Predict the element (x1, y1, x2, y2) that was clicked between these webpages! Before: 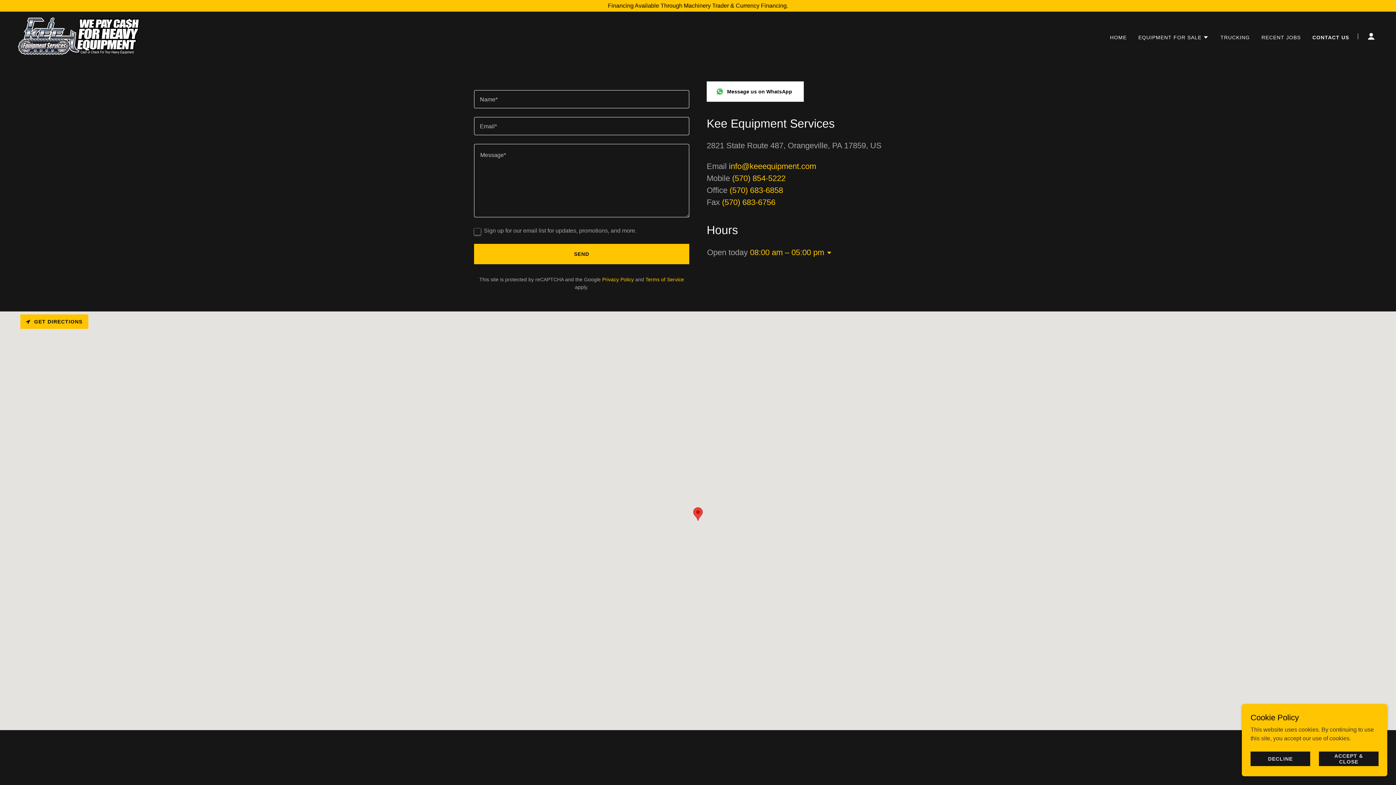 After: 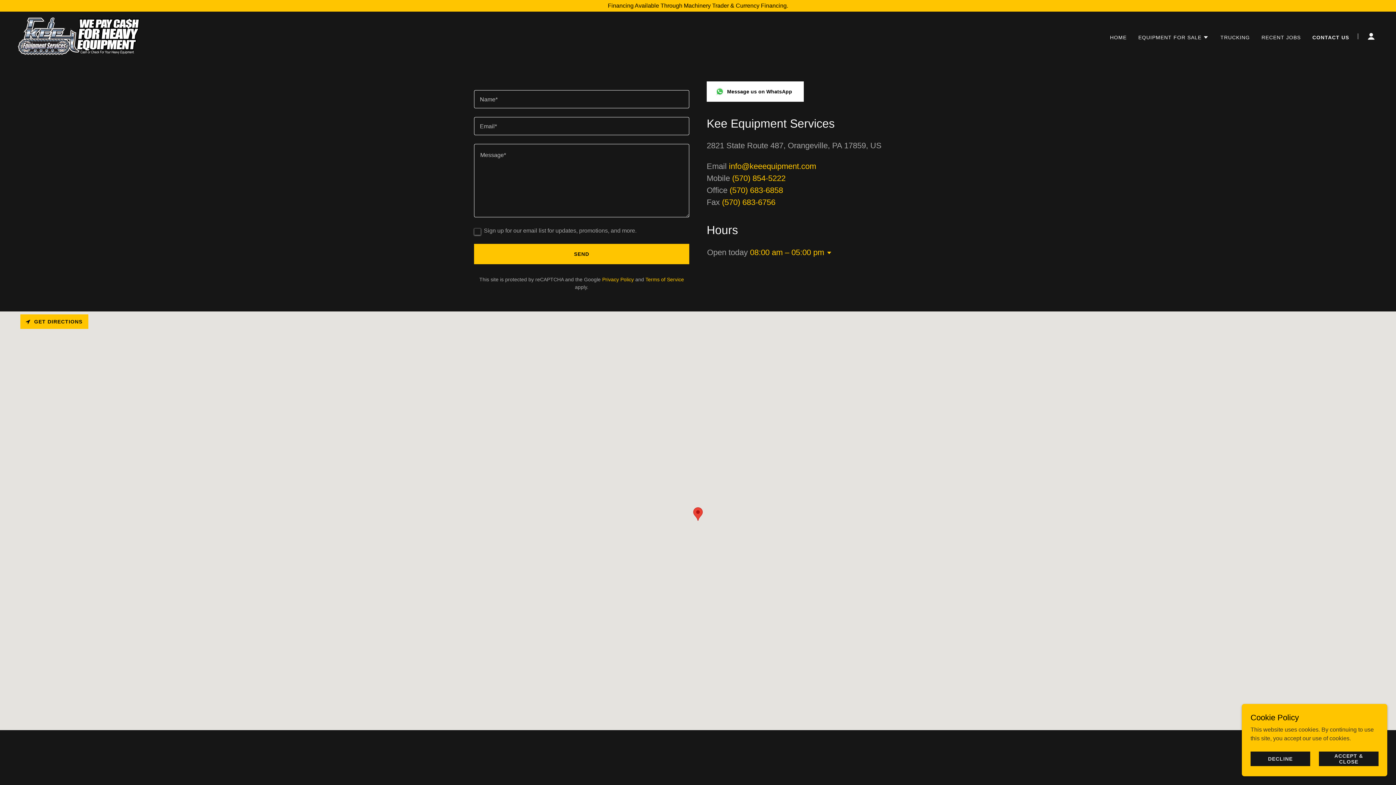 Action: label: Privacy Policy bbox: (602, 276, 634, 282)